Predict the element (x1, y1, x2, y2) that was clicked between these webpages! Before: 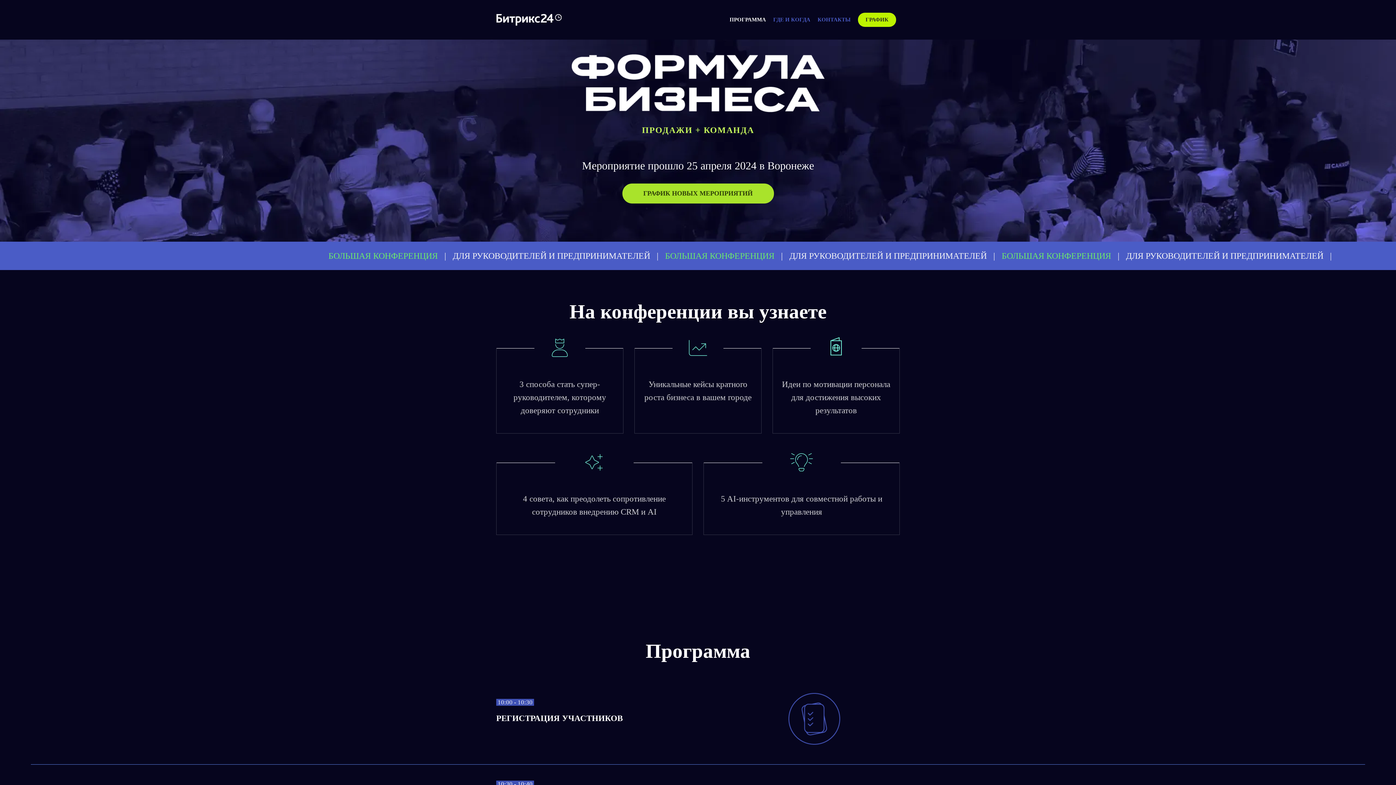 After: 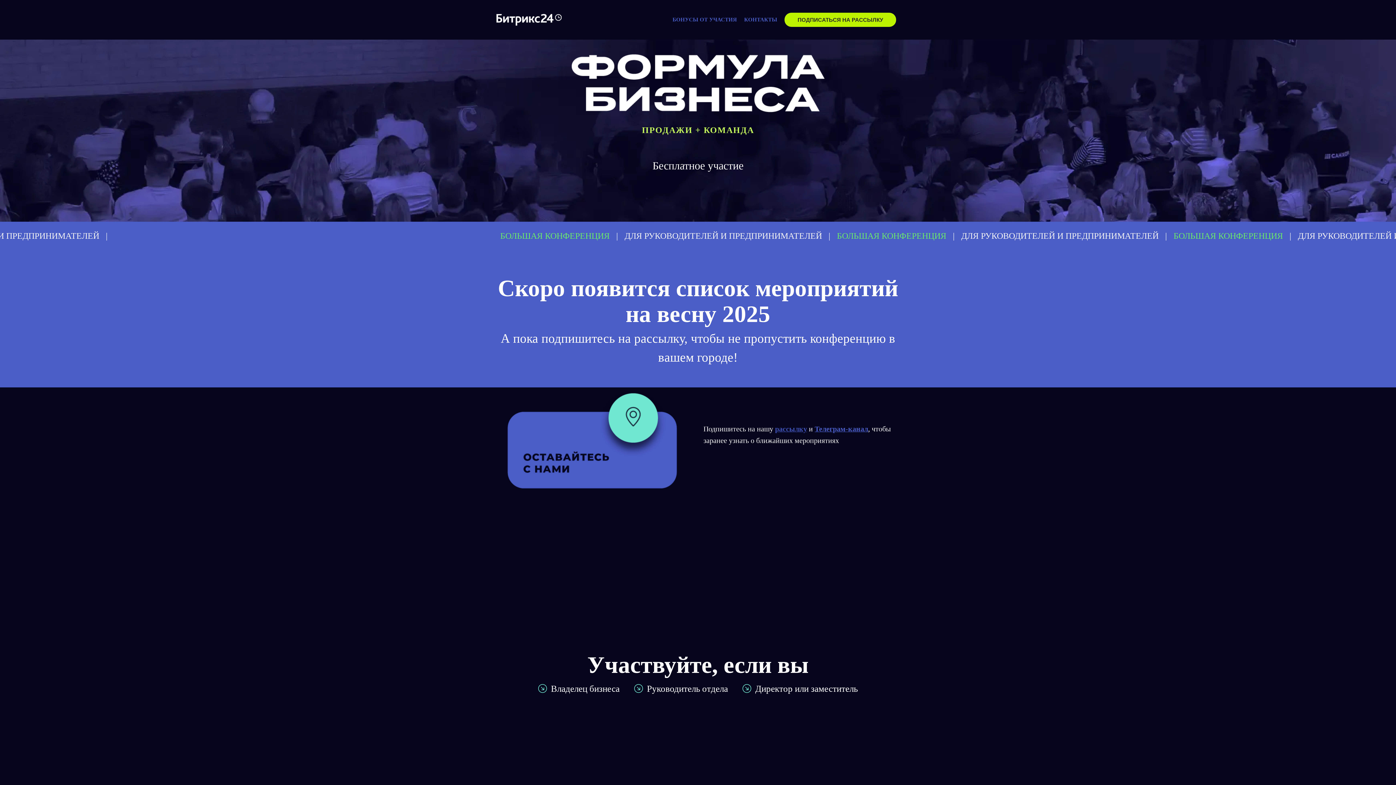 Action: label: ГРАФИК НОВЫХ МЕРОПРИЯТИЙ bbox: (622, 183, 774, 203)